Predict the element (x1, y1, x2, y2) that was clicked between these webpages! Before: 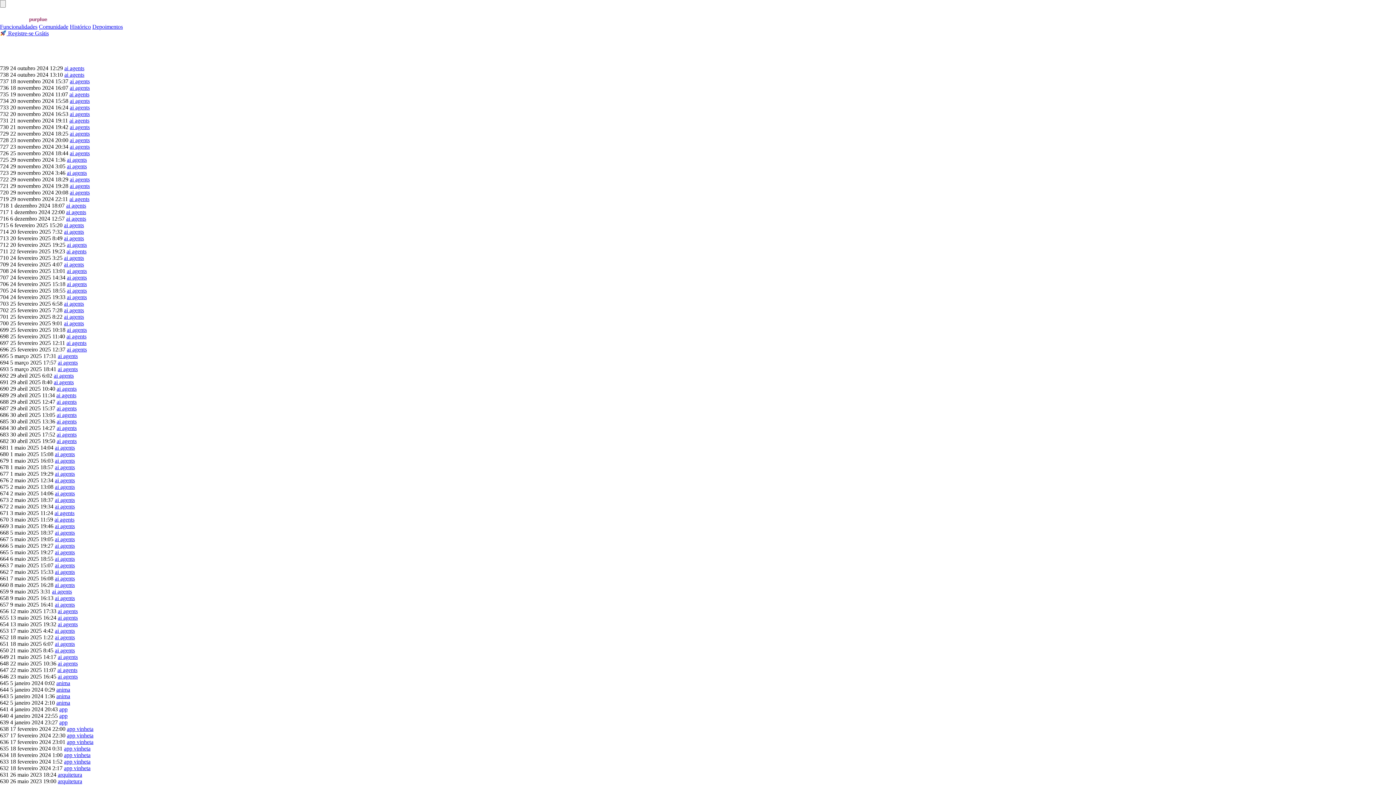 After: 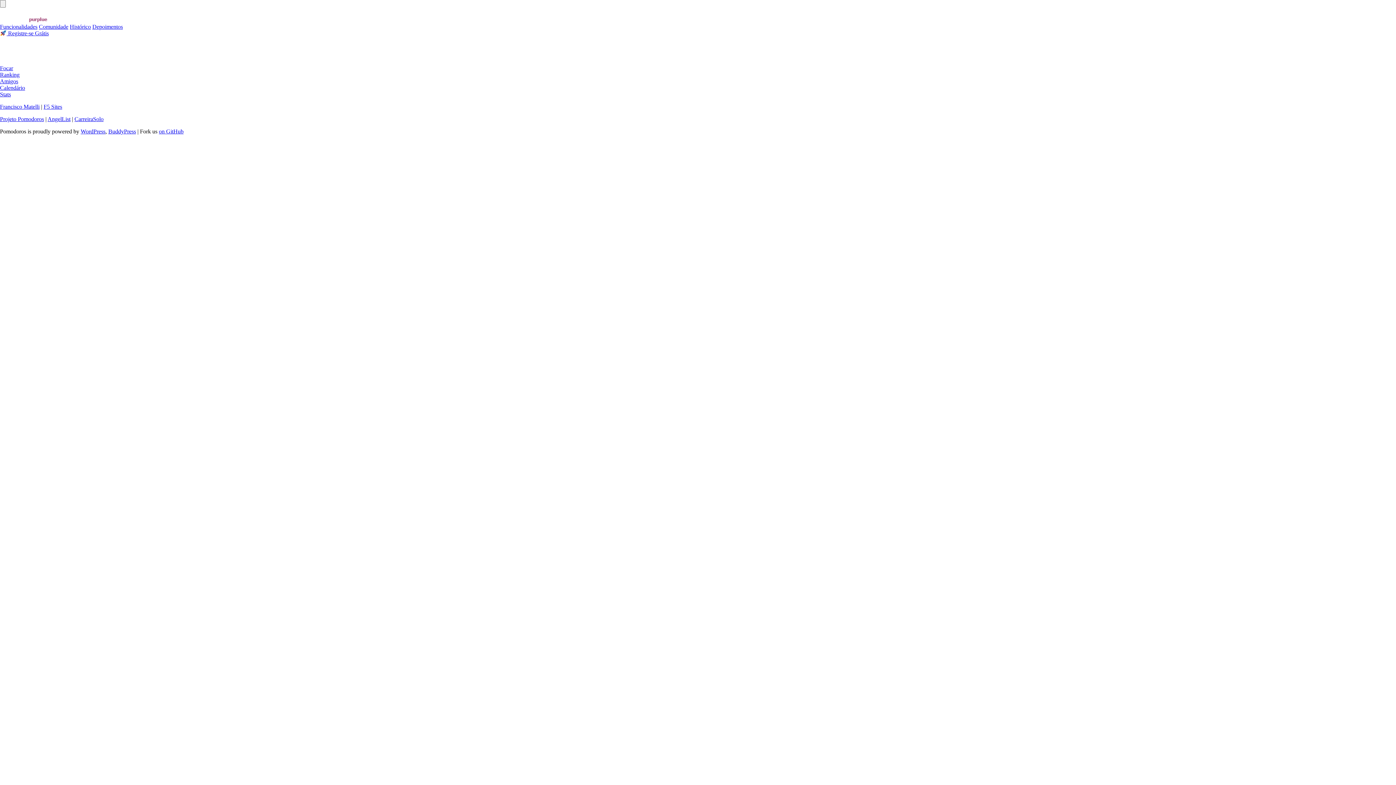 Action: bbox: (64, 261, 84, 267) label: ai agents